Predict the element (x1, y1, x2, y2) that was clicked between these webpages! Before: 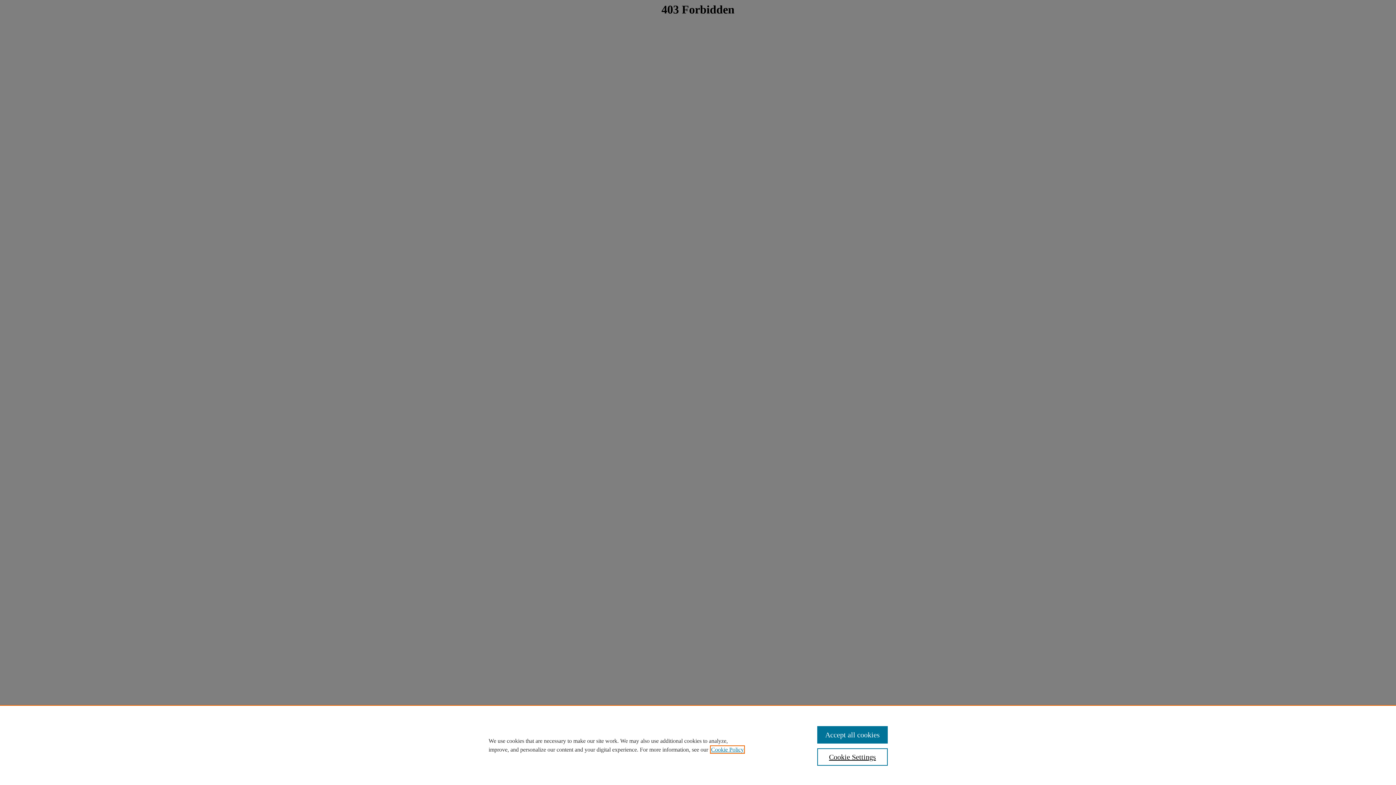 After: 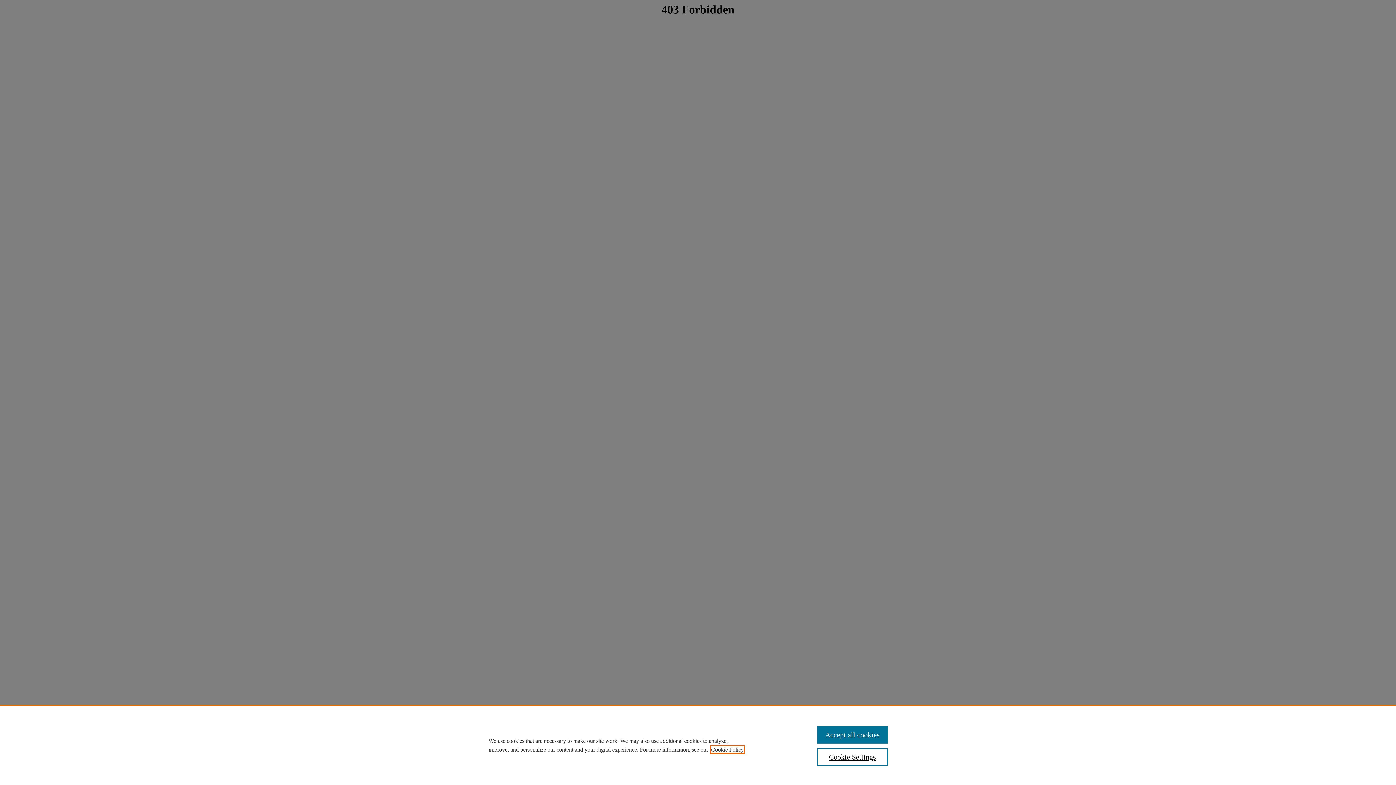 Action: bbox: (711, 746, 744, 753) label: , opens in a new tab